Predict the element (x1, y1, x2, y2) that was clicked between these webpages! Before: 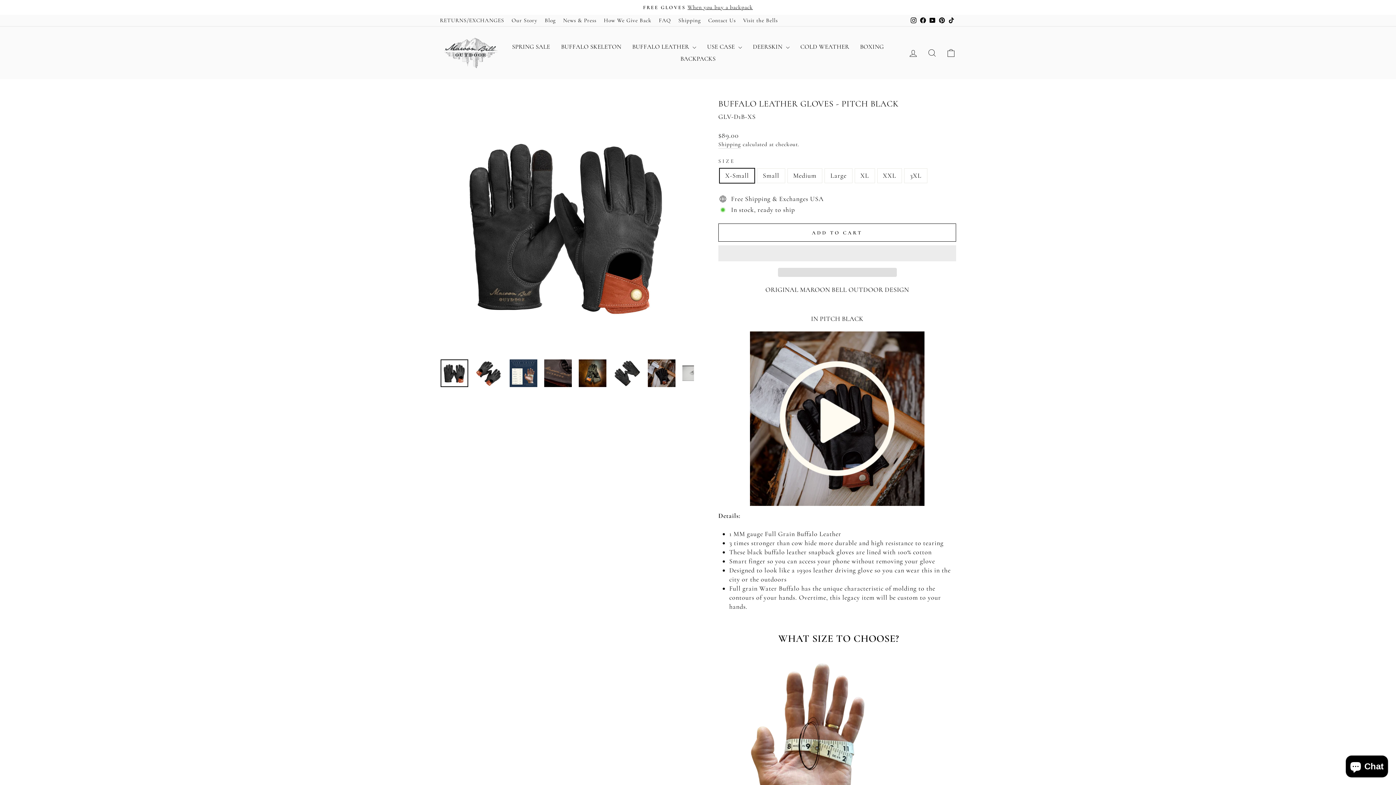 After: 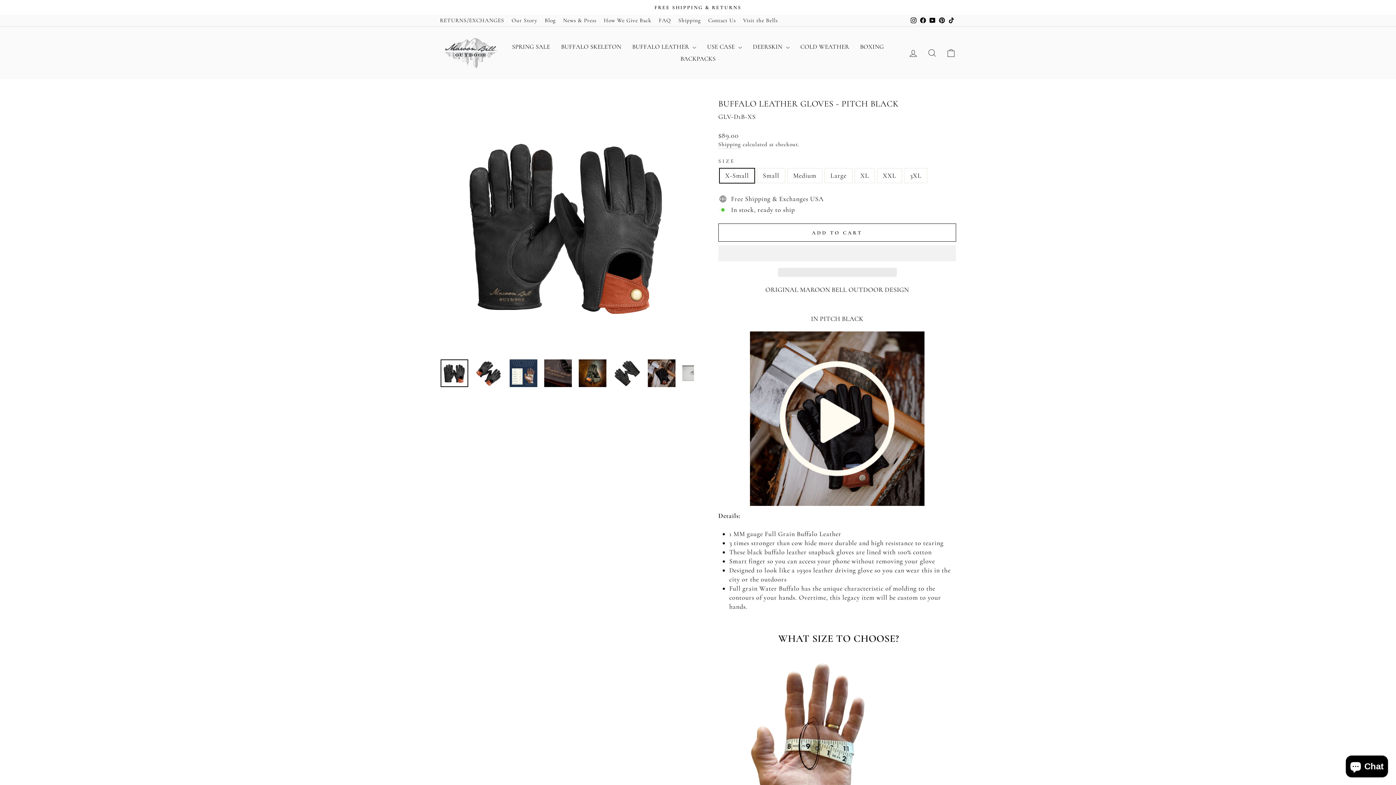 Action: bbox: (928, 14, 937, 26) label: YouTube